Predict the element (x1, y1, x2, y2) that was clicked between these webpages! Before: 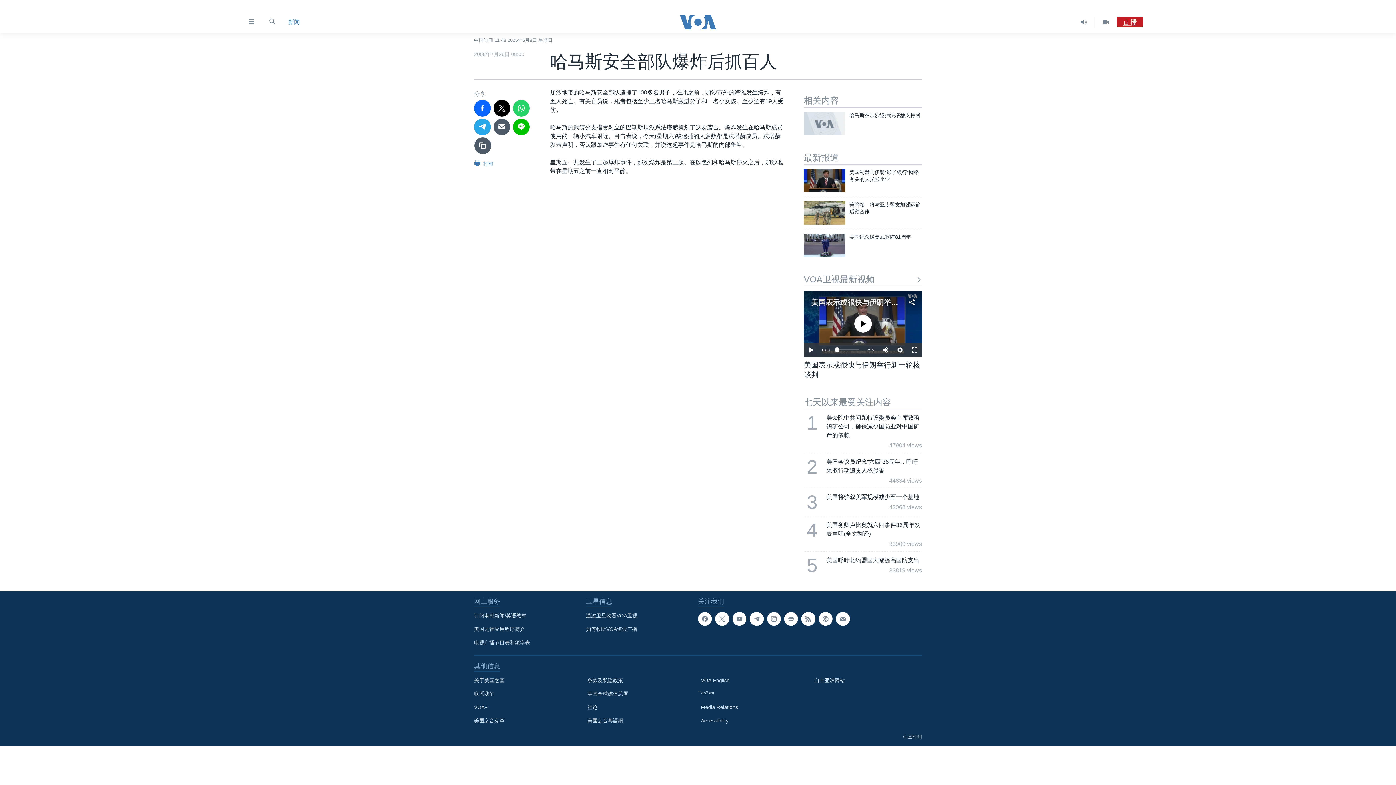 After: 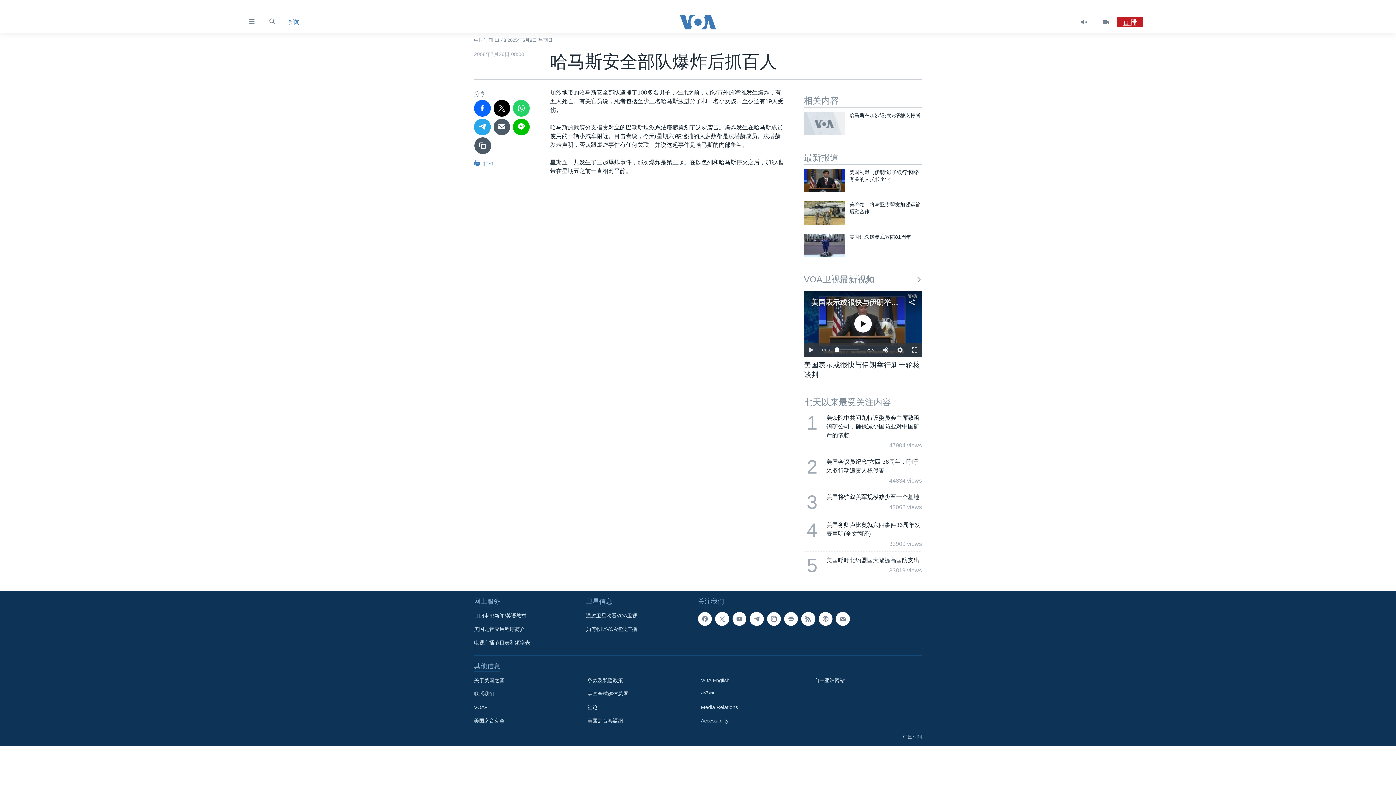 Action: label: 美国表示或很快与伊朗举行新一轮核谈判 bbox: (811, 298, 942, 306)